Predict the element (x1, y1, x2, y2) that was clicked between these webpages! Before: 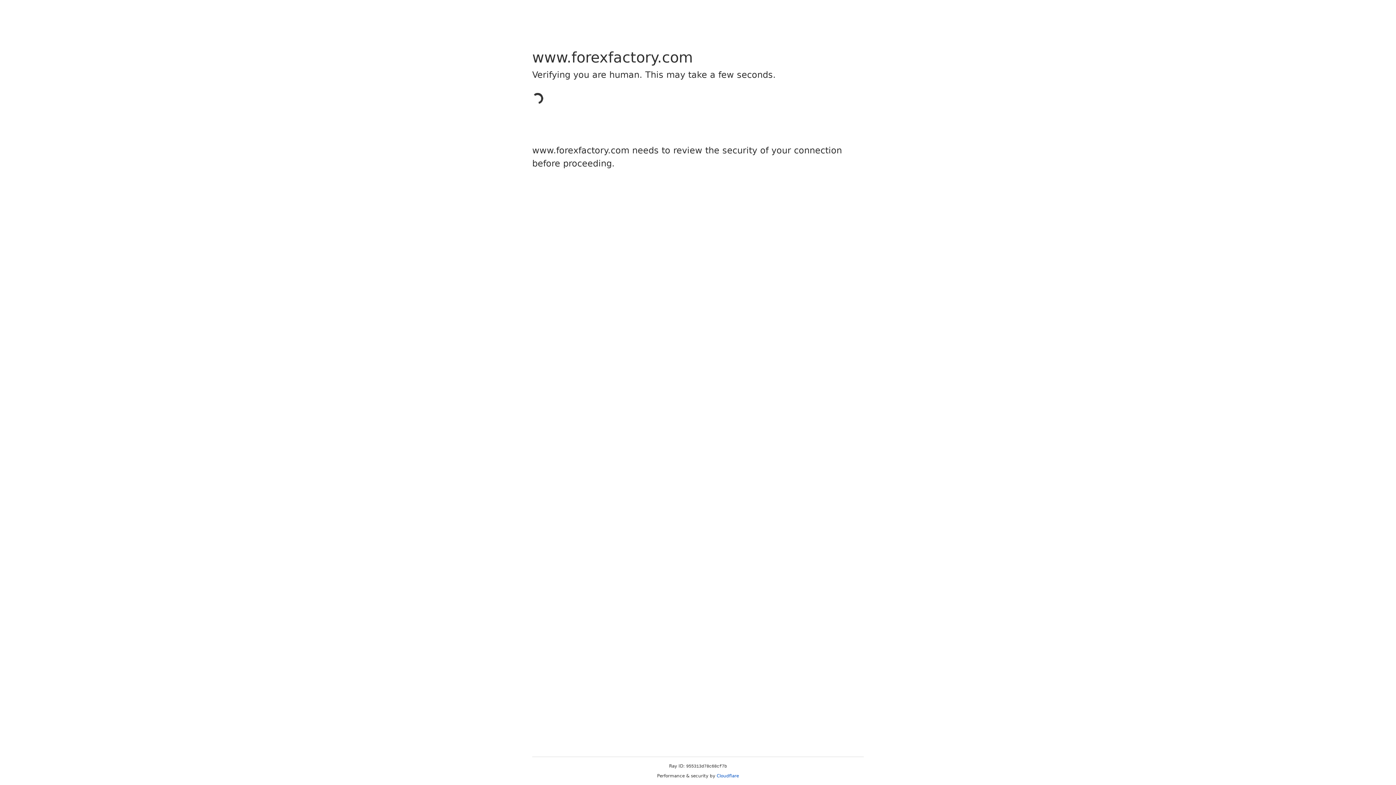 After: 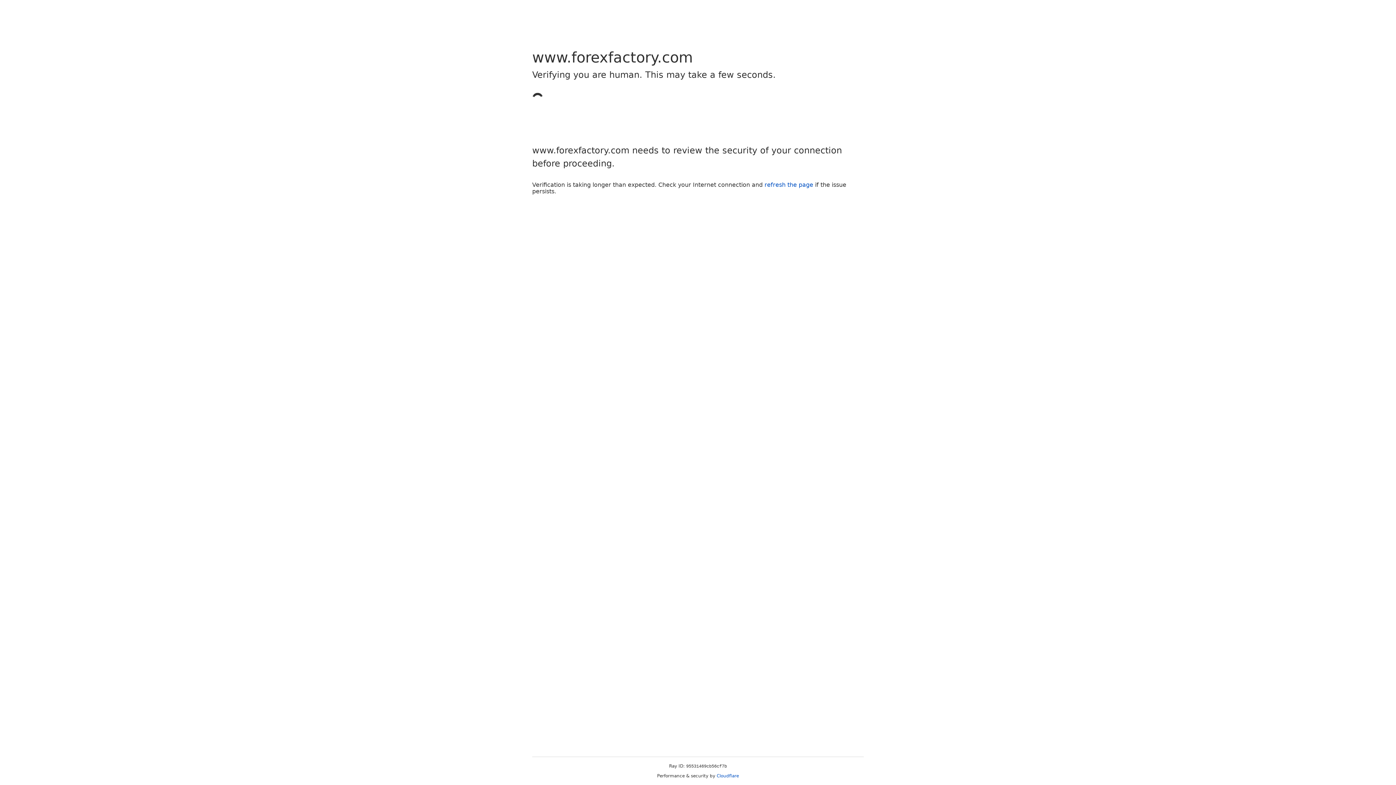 Action: label: Cloudflare bbox: (716, 773, 739, 778)